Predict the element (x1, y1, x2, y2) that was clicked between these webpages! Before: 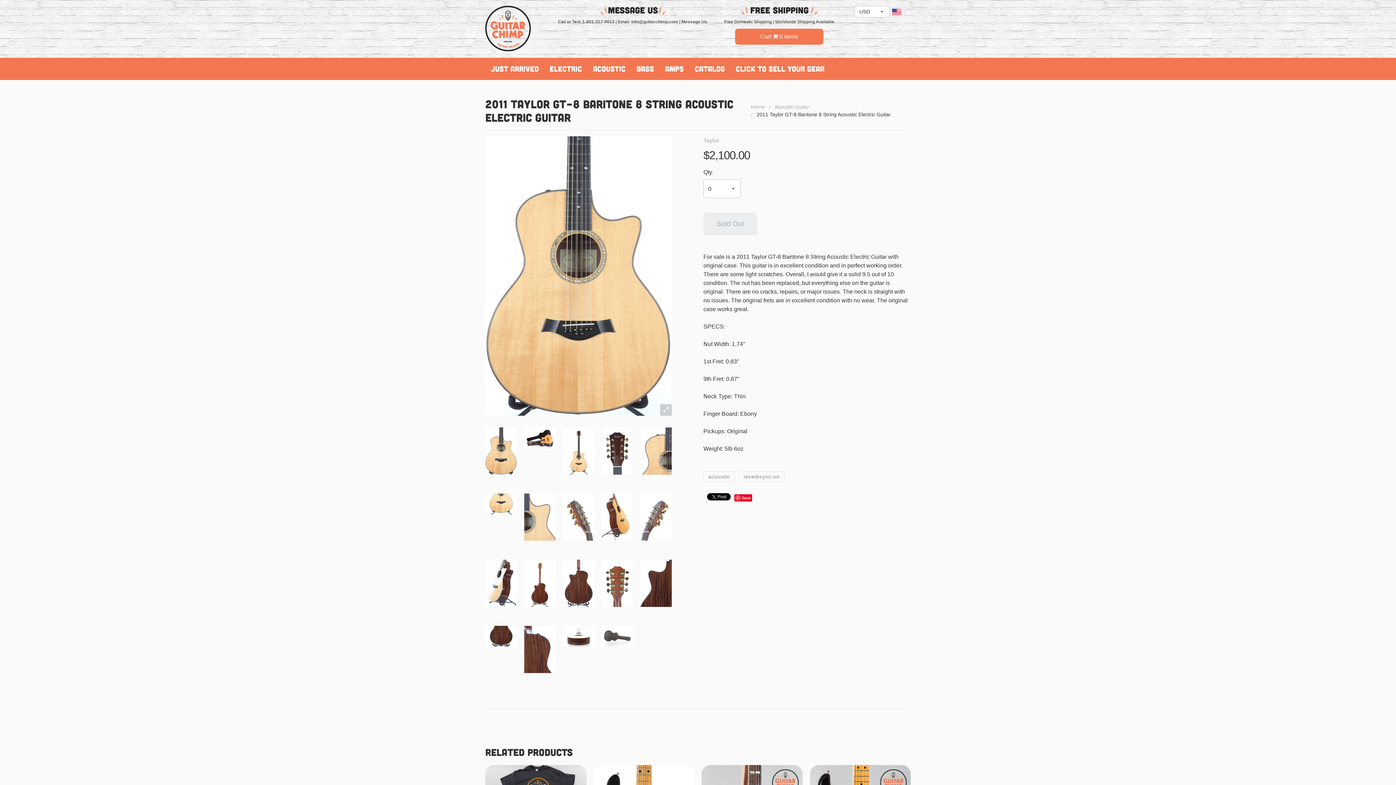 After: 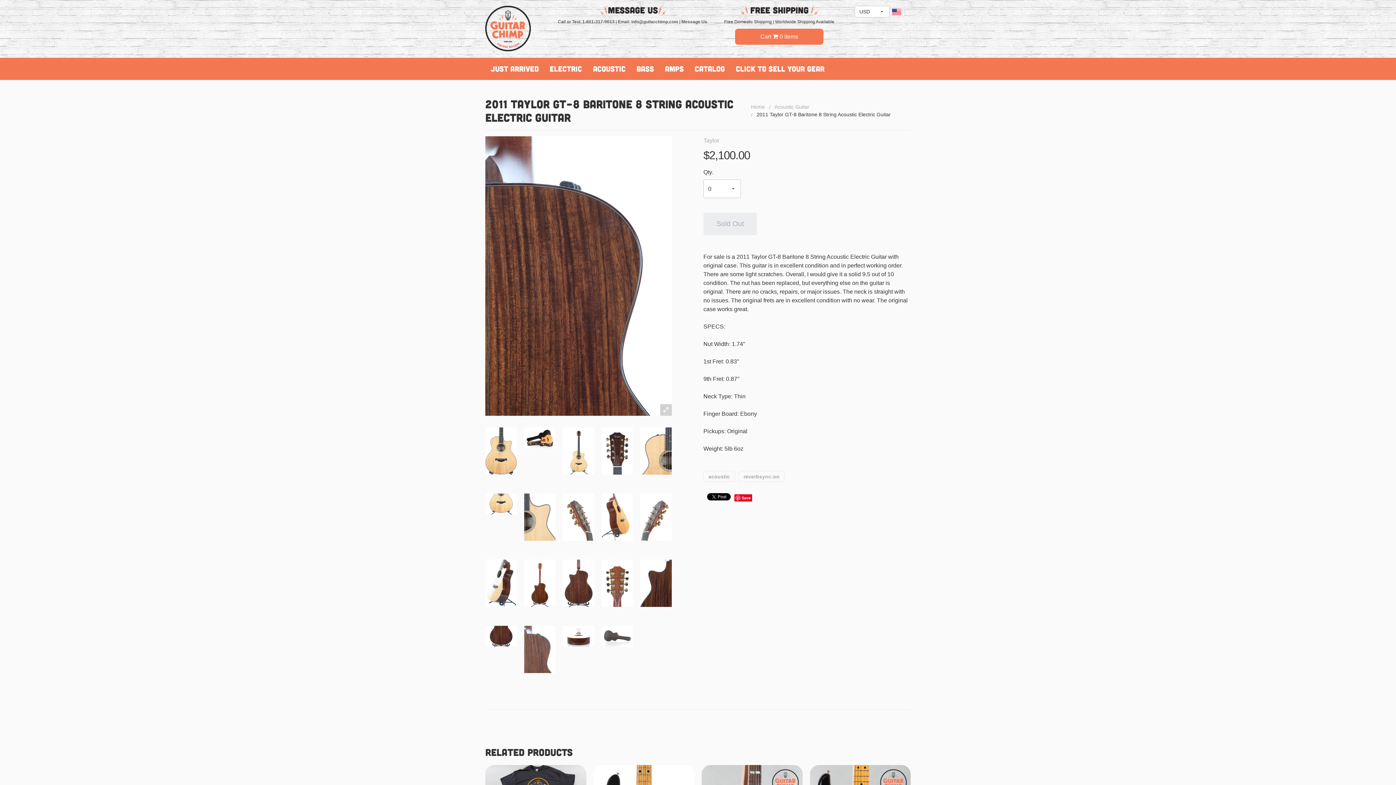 Action: bbox: (524, 626, 555, 673)